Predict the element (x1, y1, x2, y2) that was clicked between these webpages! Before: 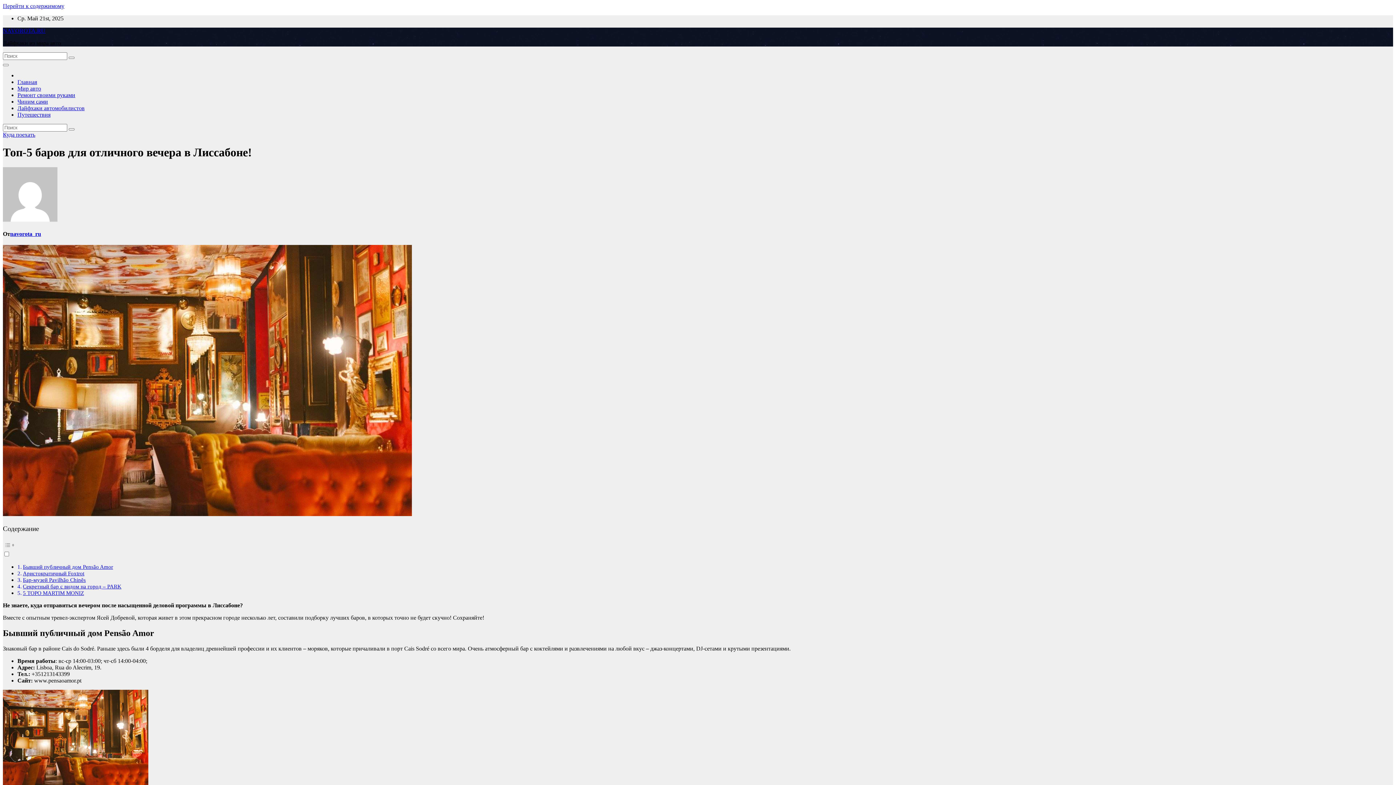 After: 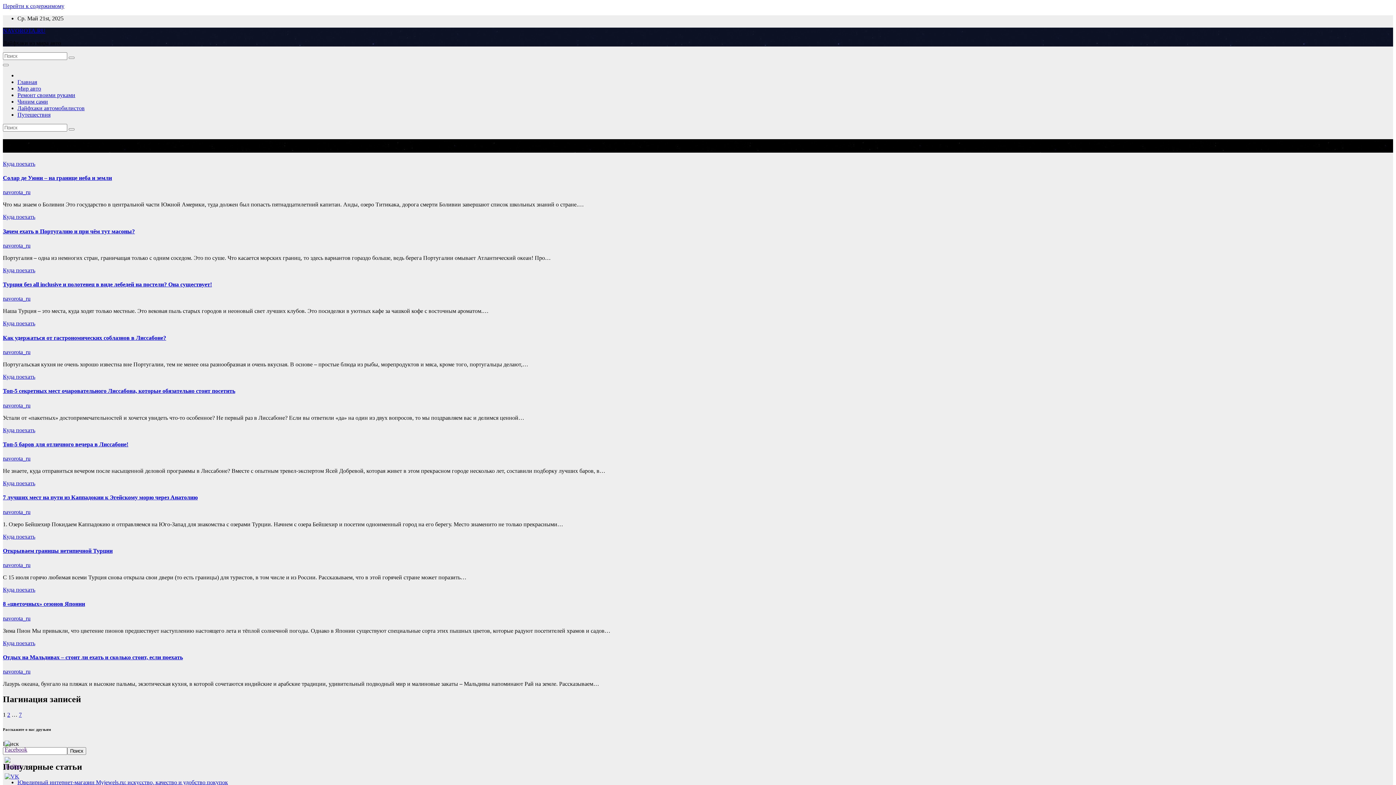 Action: bbox: (2, 131, 35, 137) label: Куда поехать